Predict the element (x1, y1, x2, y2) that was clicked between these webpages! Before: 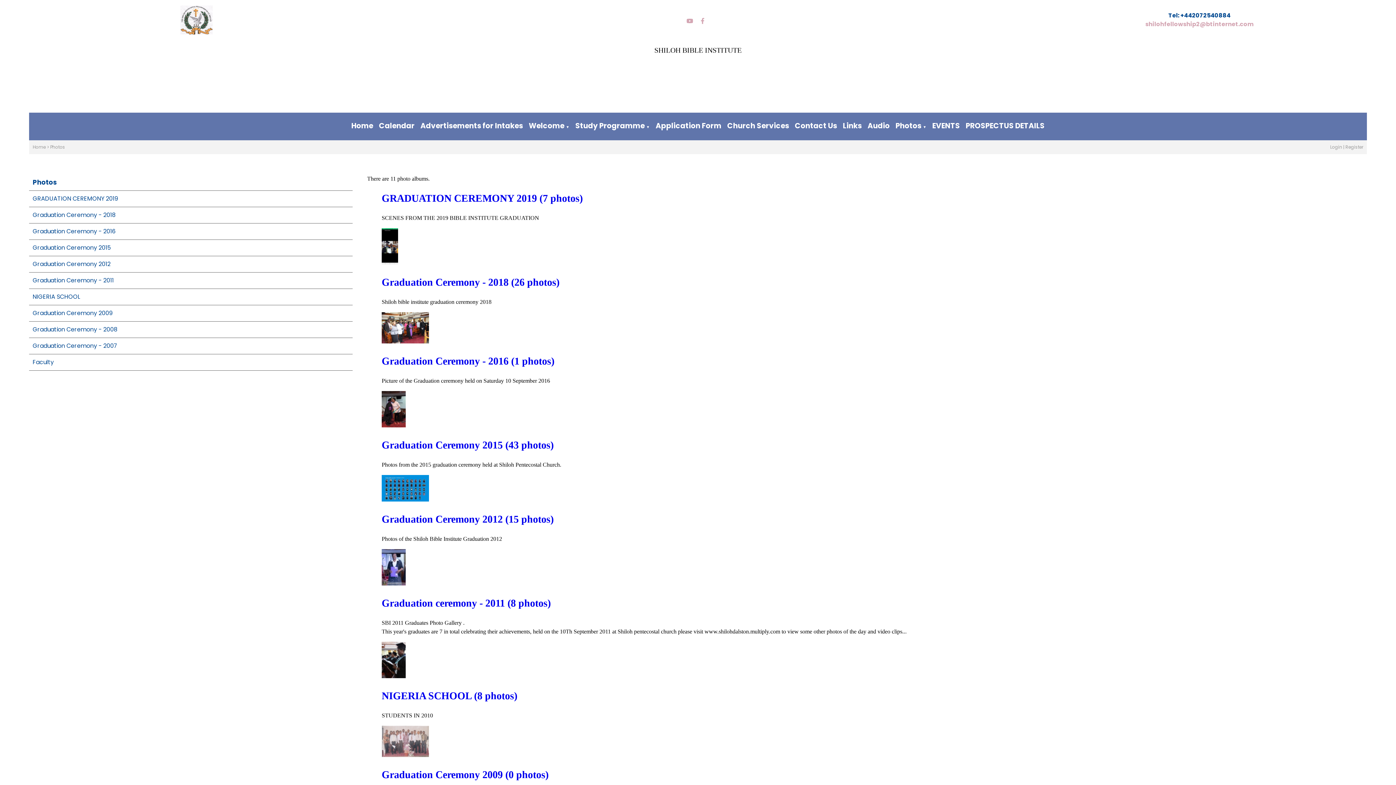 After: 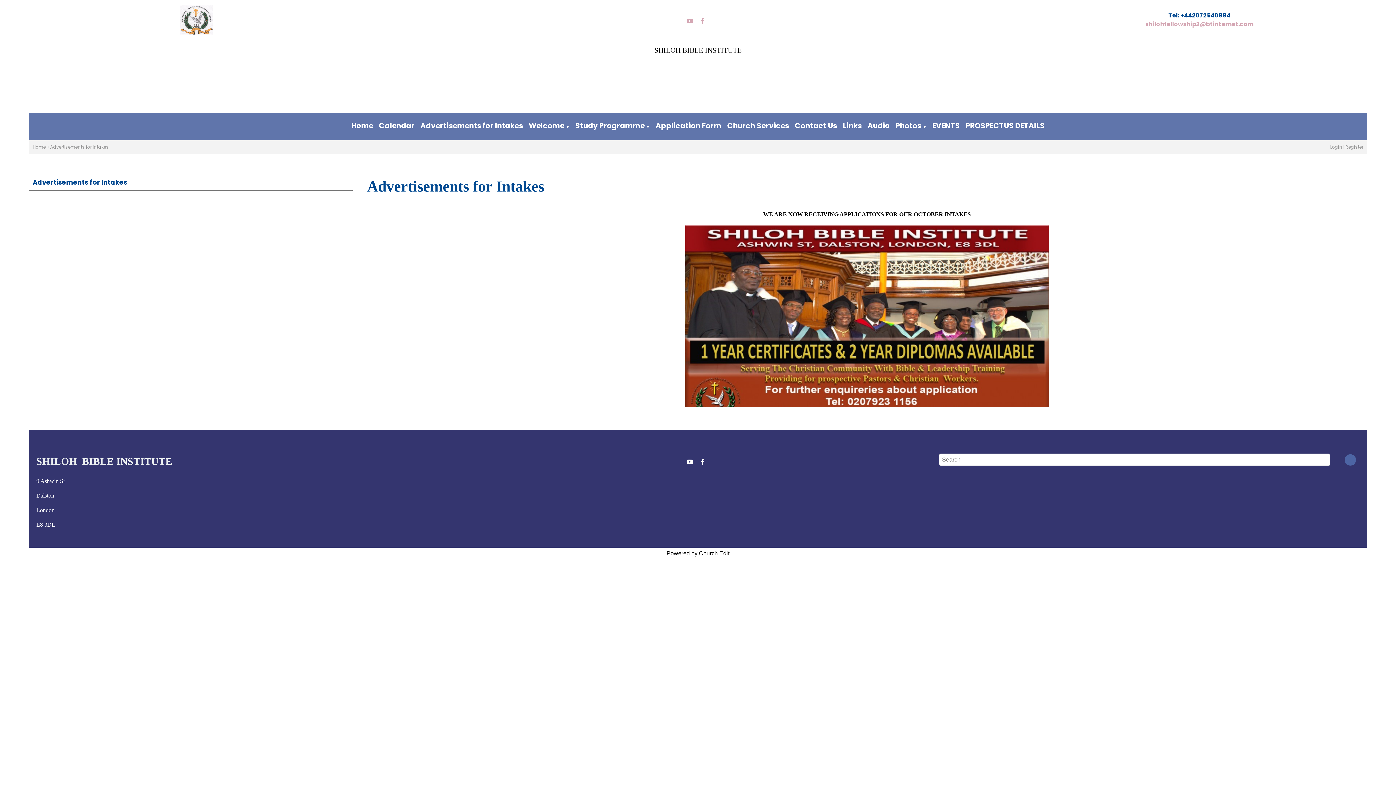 Action: label: Advertisements for Intakes bbox: (420, 120, 523, 130)